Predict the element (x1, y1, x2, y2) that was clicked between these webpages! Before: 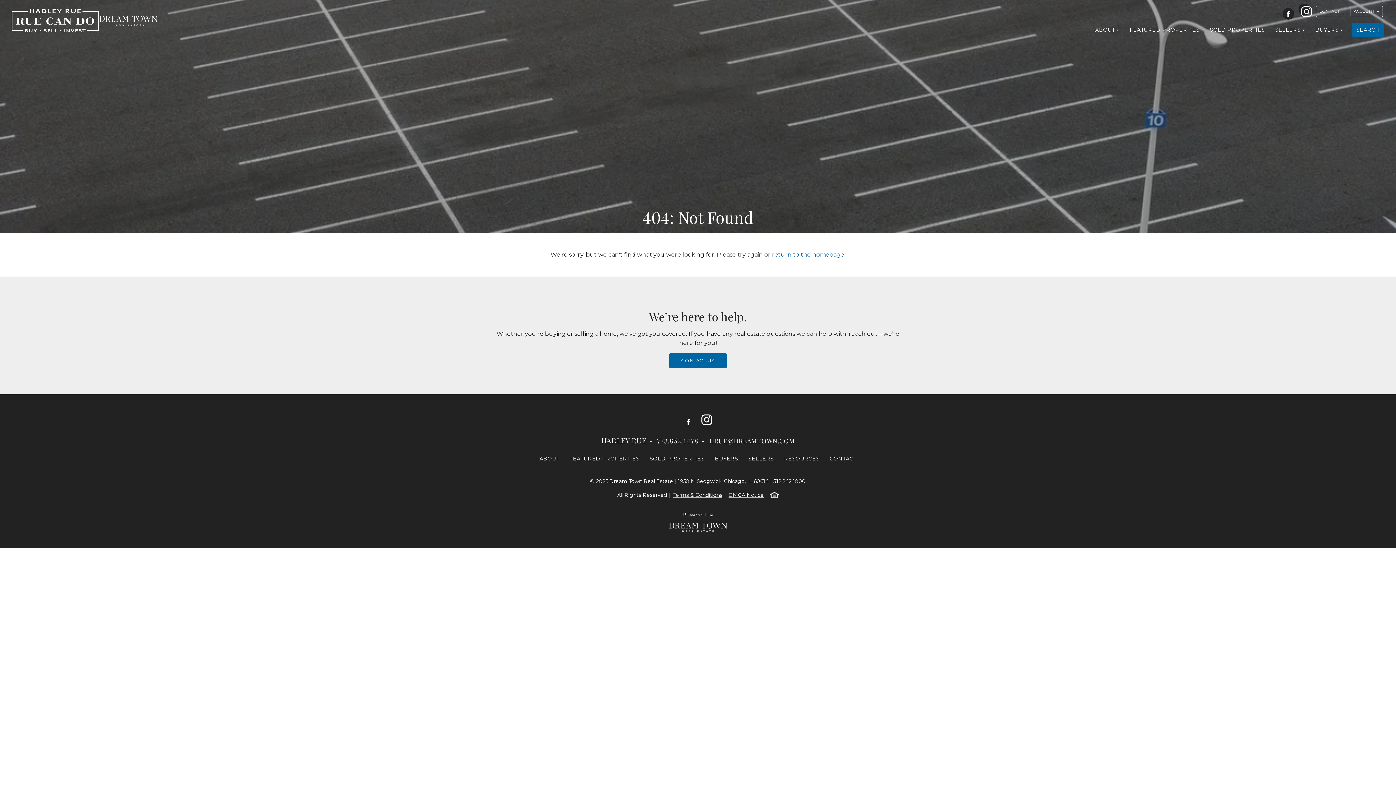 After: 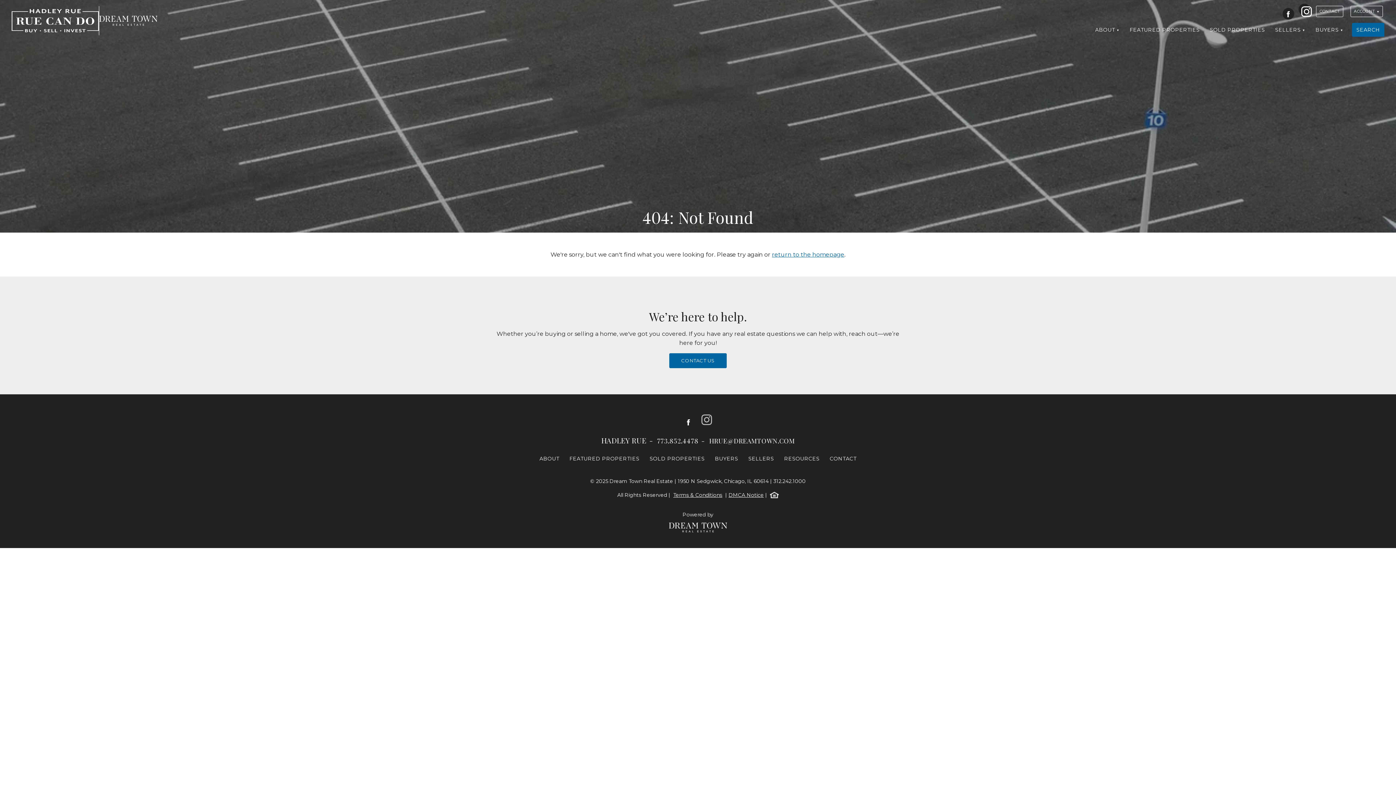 Action: bbox: (698, 411, 710, 423) label: Instagram